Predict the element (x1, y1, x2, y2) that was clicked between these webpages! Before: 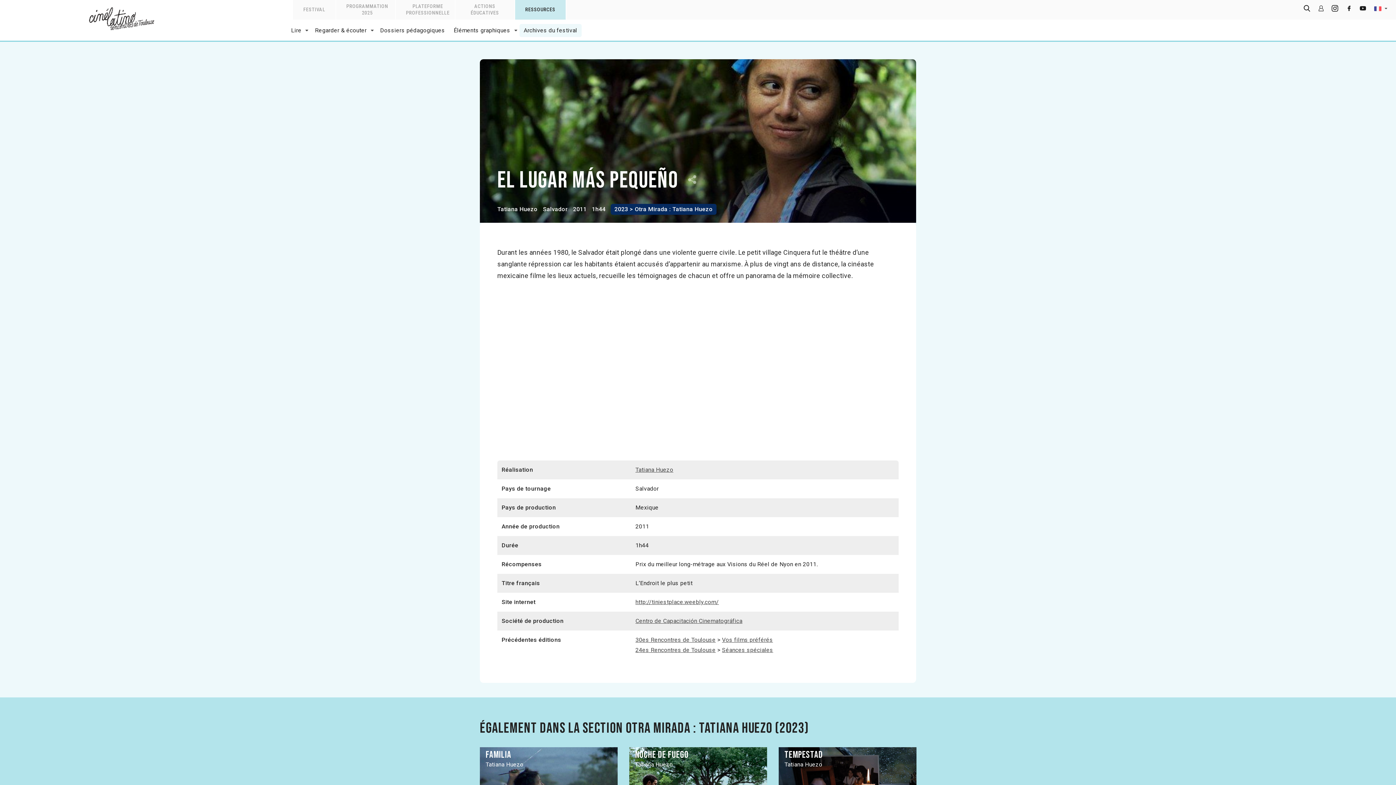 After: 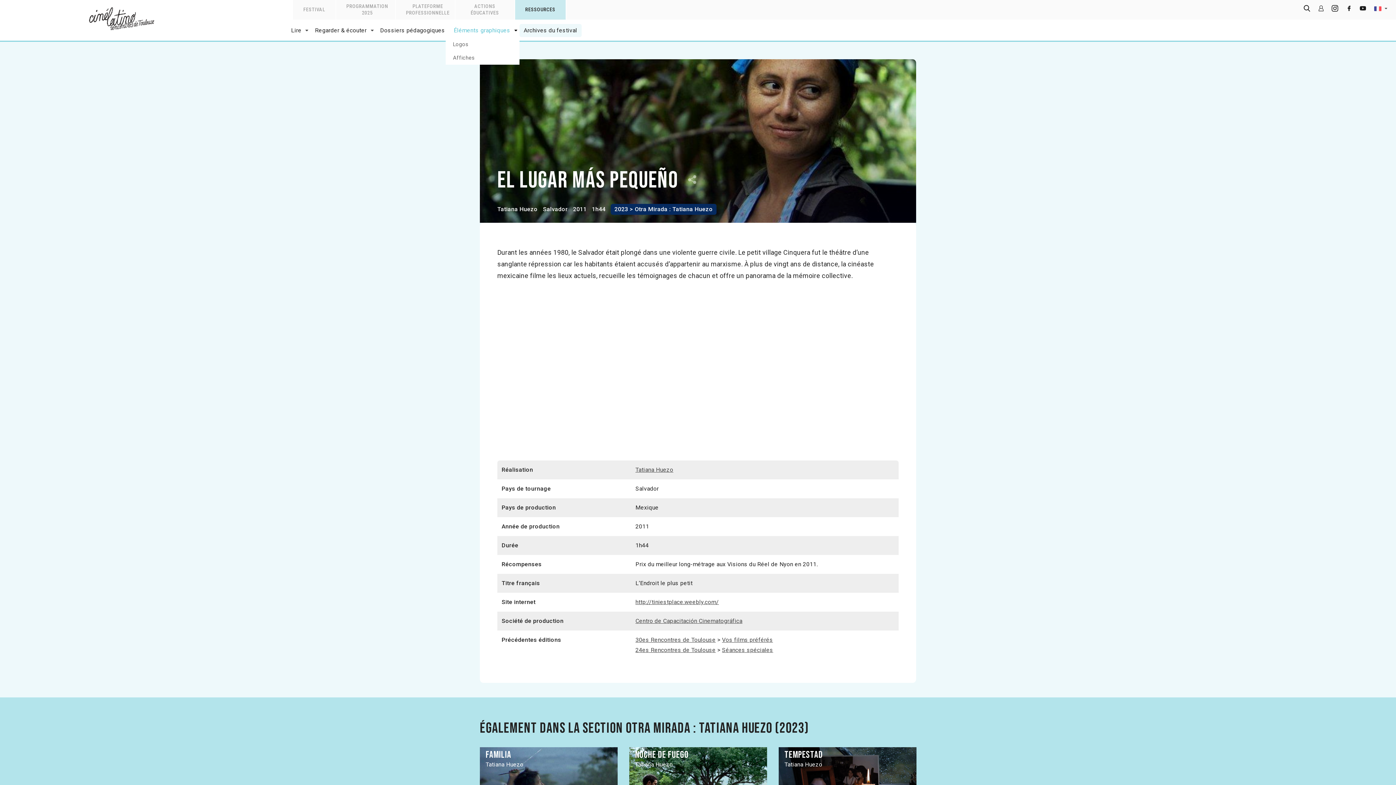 Action: bbox: (449, 24, 514, 37) label: Éléments graphiques